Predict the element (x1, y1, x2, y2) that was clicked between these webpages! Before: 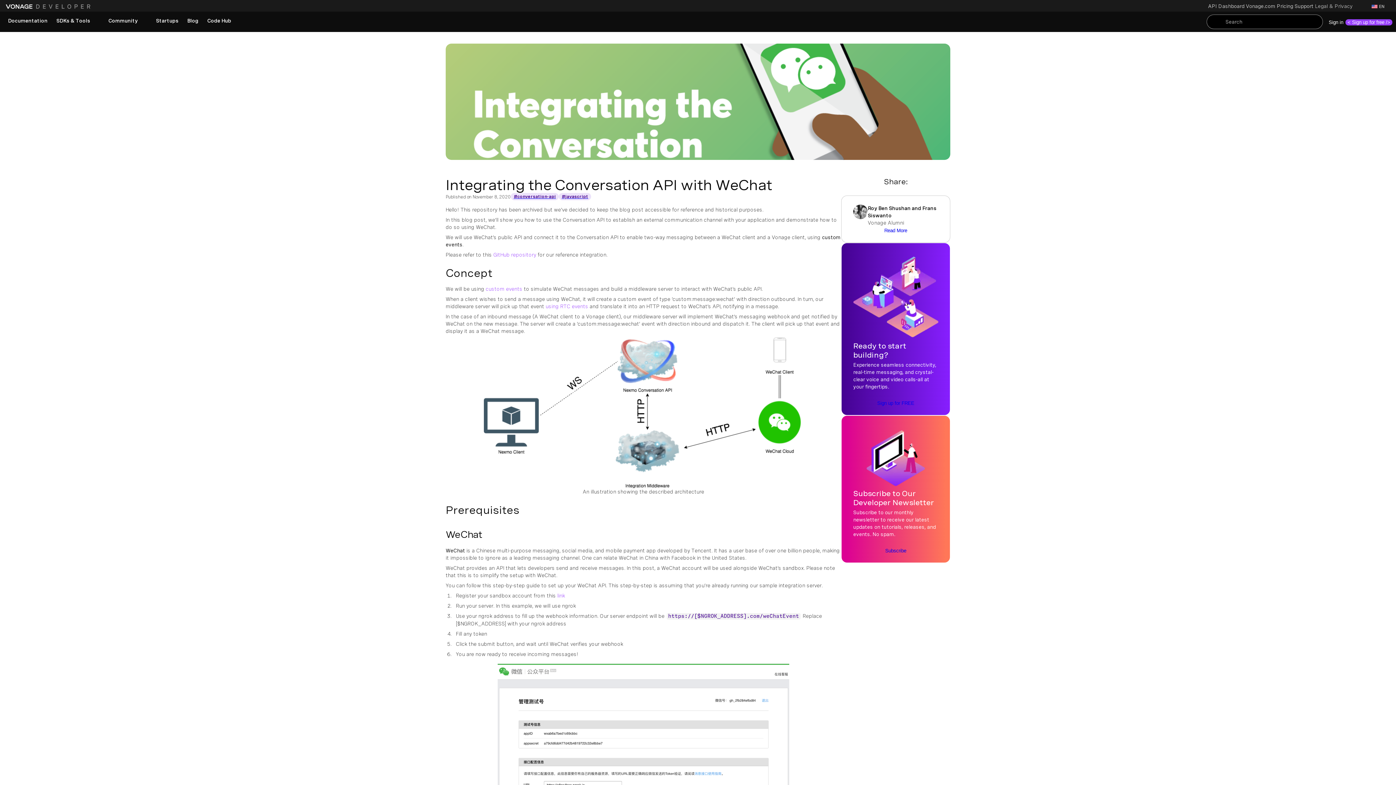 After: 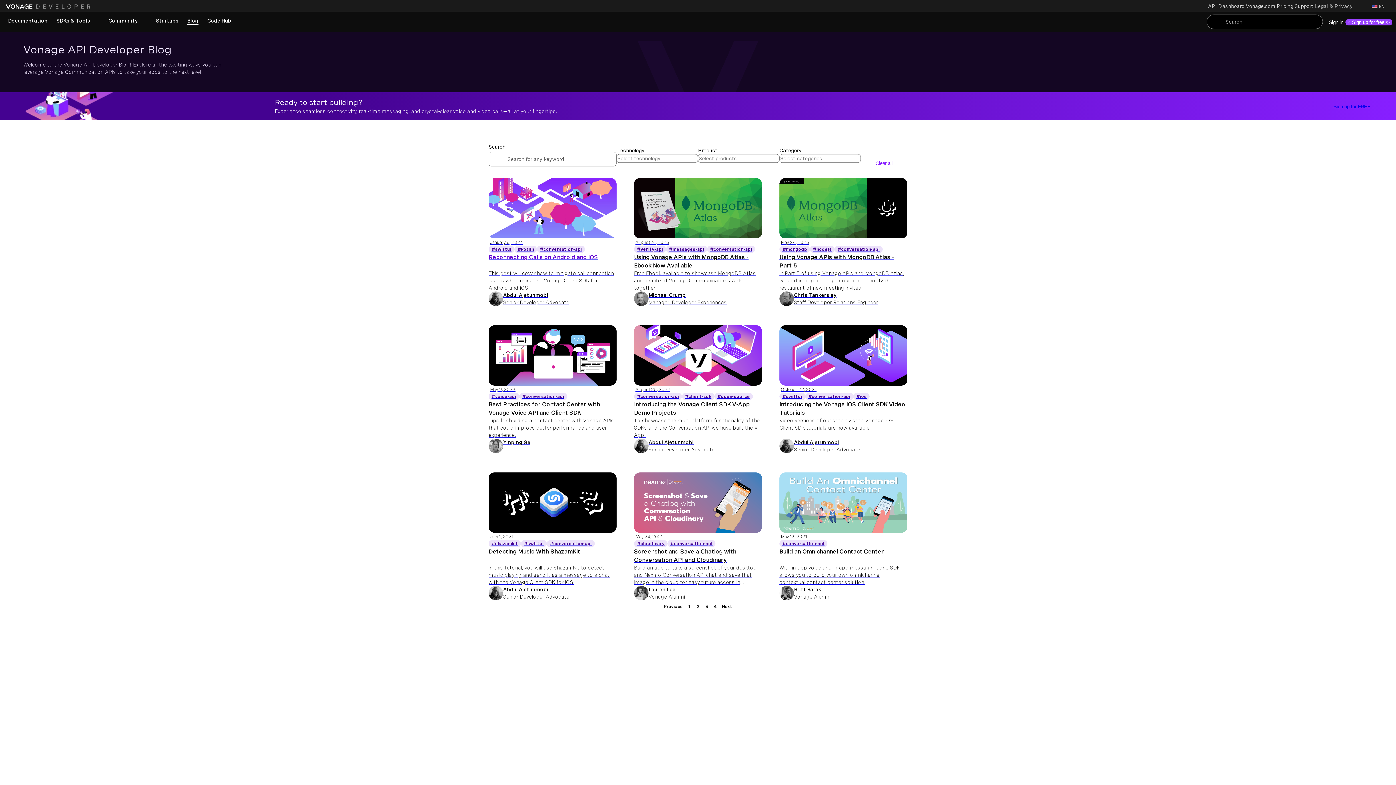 Action: bbox: (510, 193, 558, 200) label: Get More information about conversation-api